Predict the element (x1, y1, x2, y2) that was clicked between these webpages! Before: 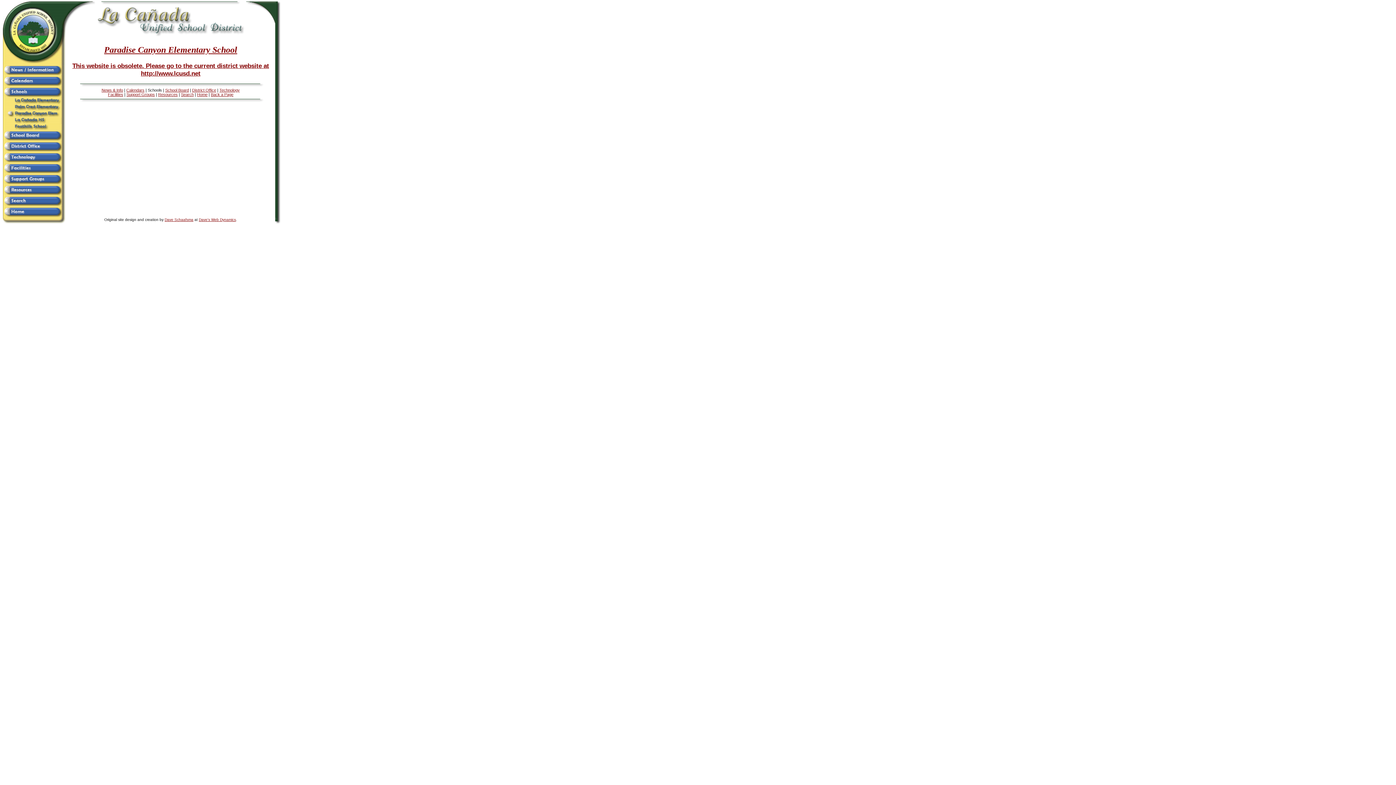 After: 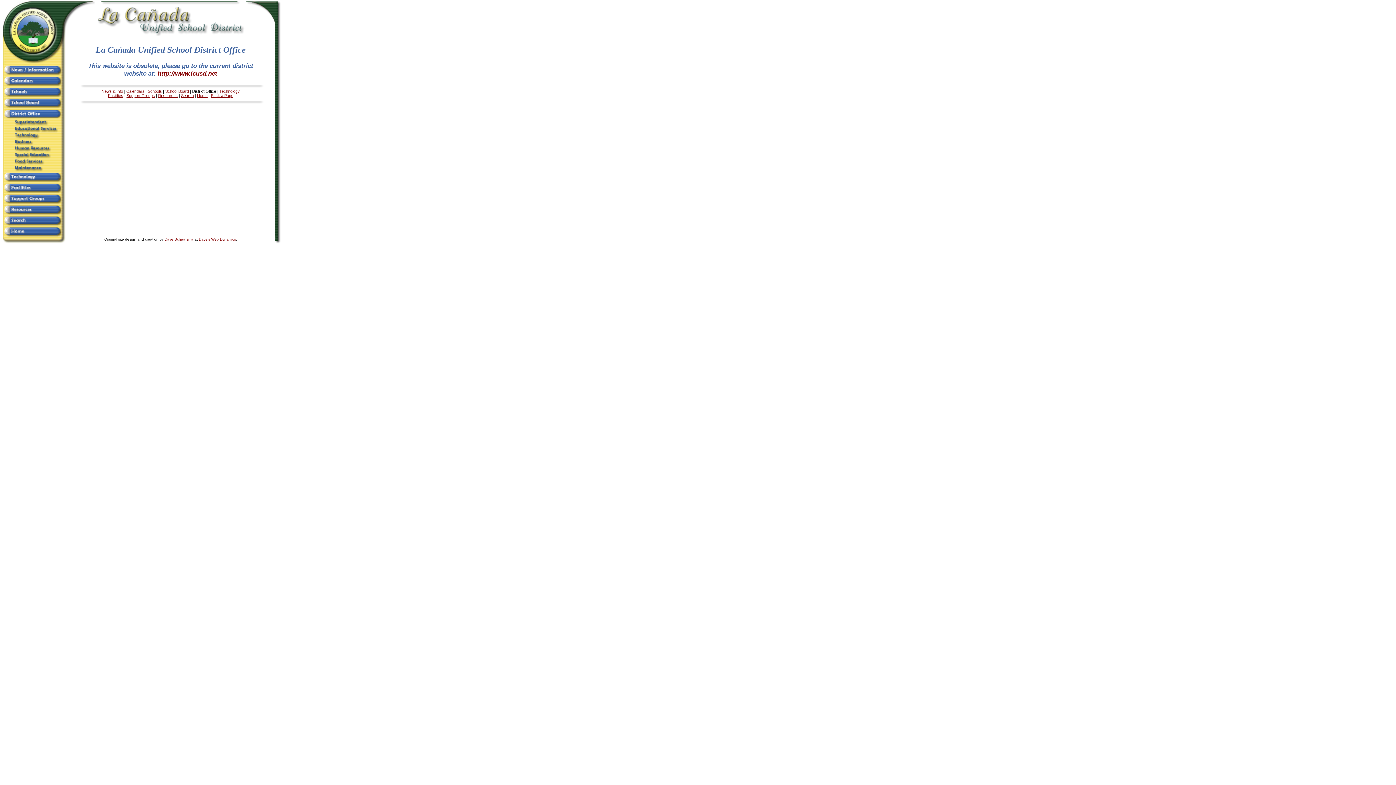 Action: bbox: (192, 88, 216, 92) label: District Office